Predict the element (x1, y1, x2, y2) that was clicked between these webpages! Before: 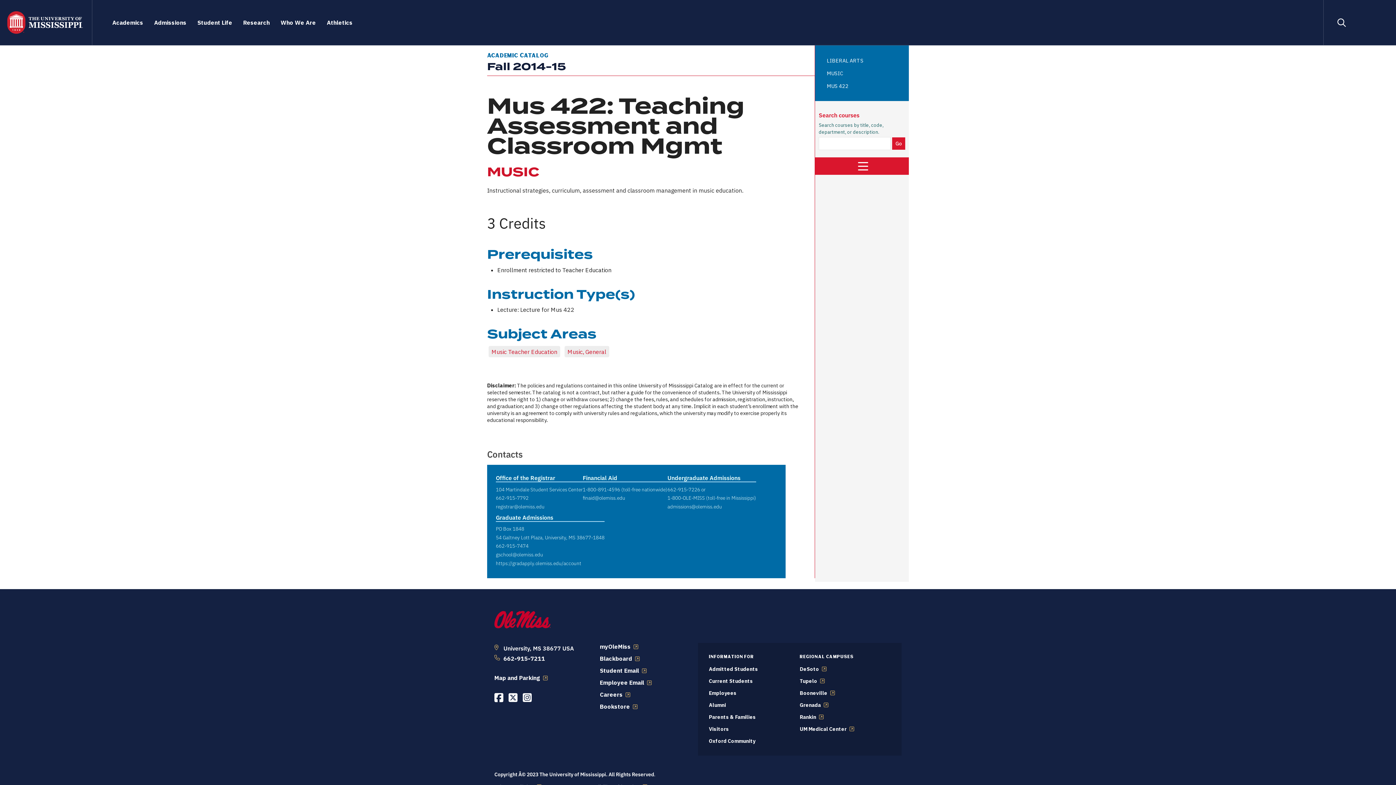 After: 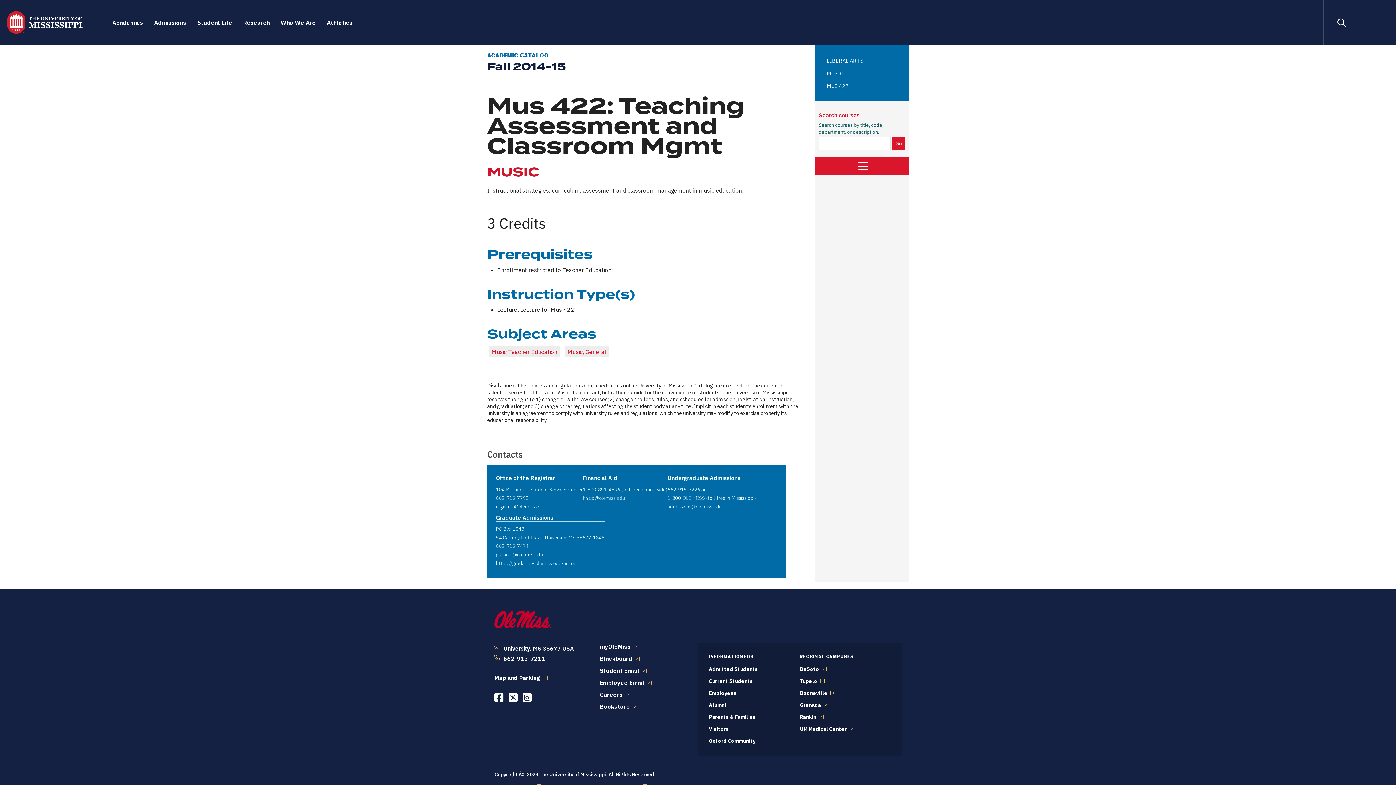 Action: label: Tupelo bbox: (799, 678, 824, 684)